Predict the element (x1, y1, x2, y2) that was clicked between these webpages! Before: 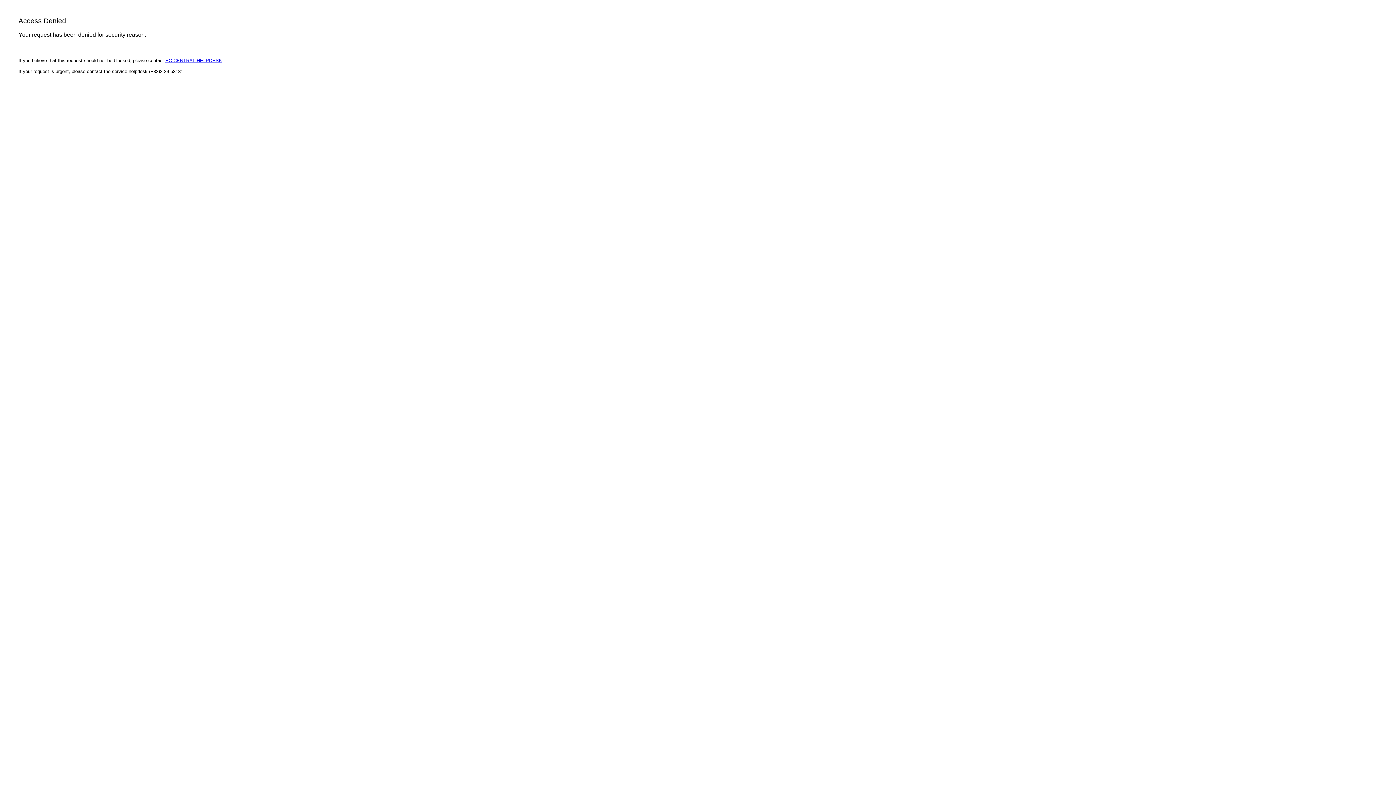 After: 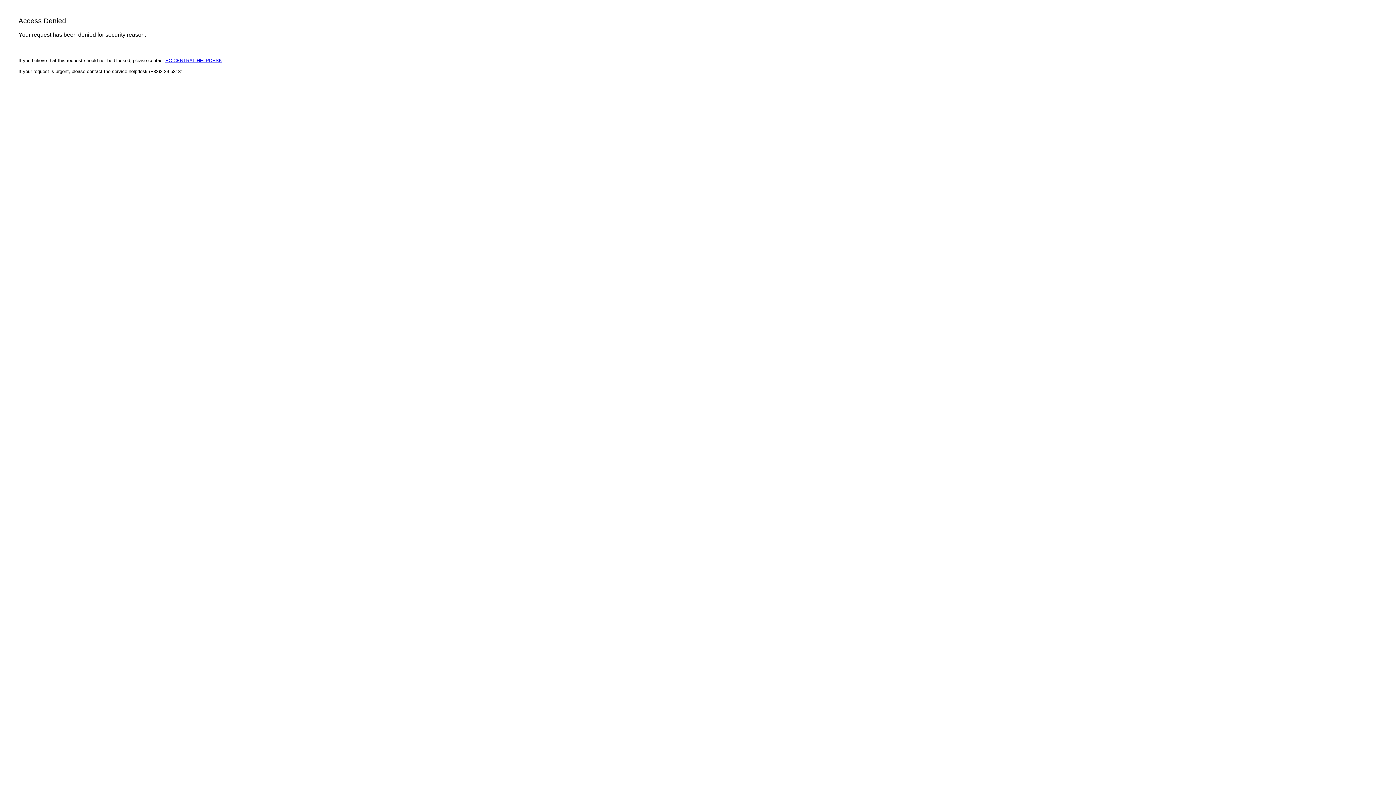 Action: bbox: (165, 57, 222, 63) label: EC CENTRAL HELPDESK